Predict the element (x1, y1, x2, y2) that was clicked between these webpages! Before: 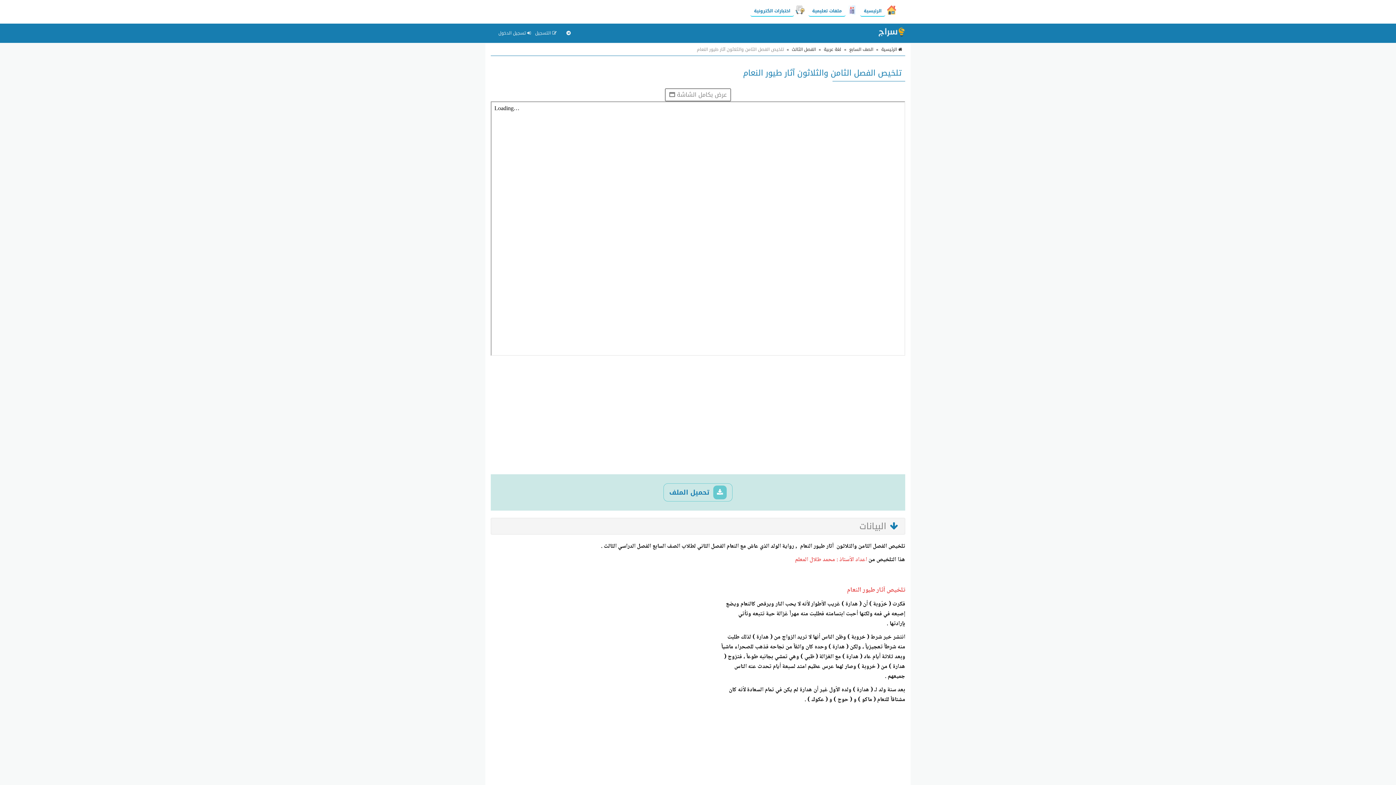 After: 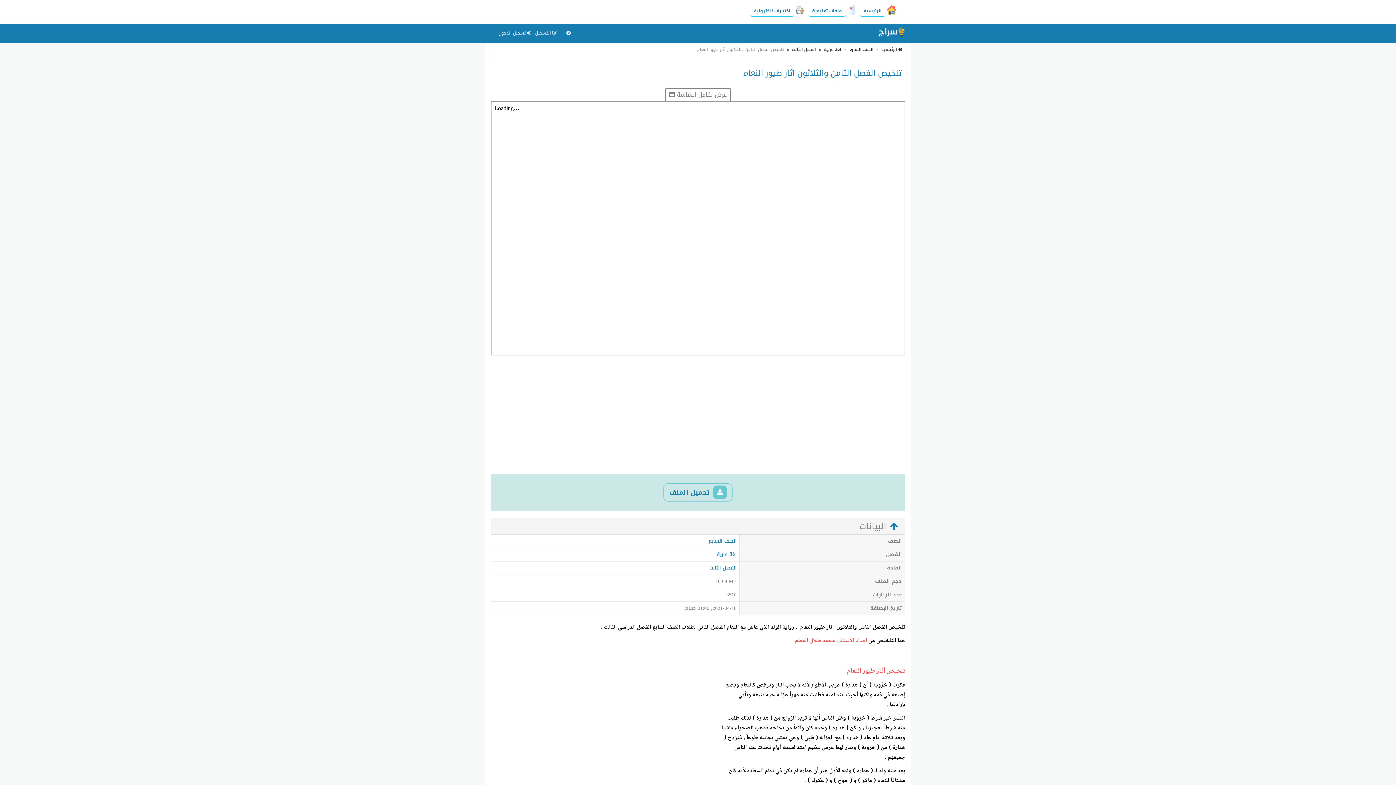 Action: bbox: (890, 518, 898, 534)